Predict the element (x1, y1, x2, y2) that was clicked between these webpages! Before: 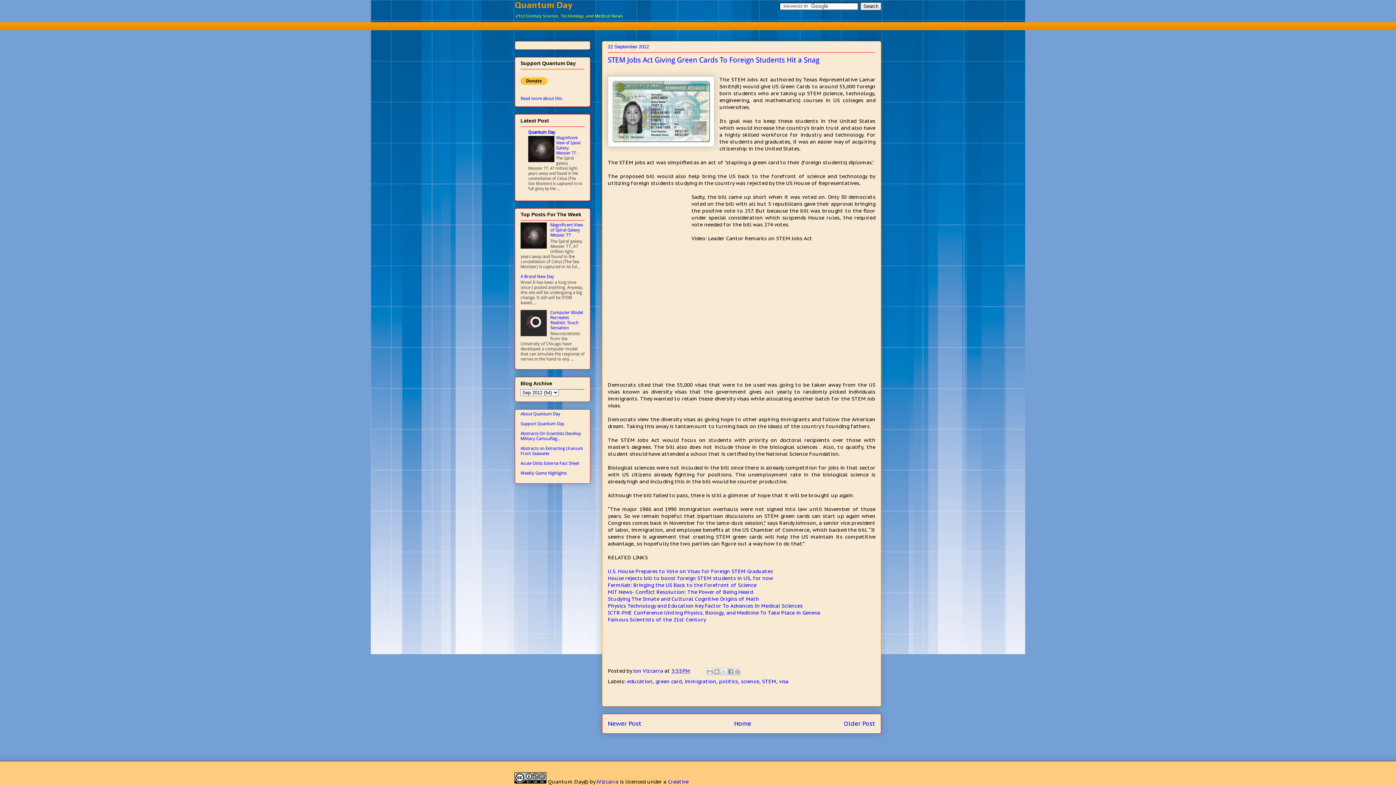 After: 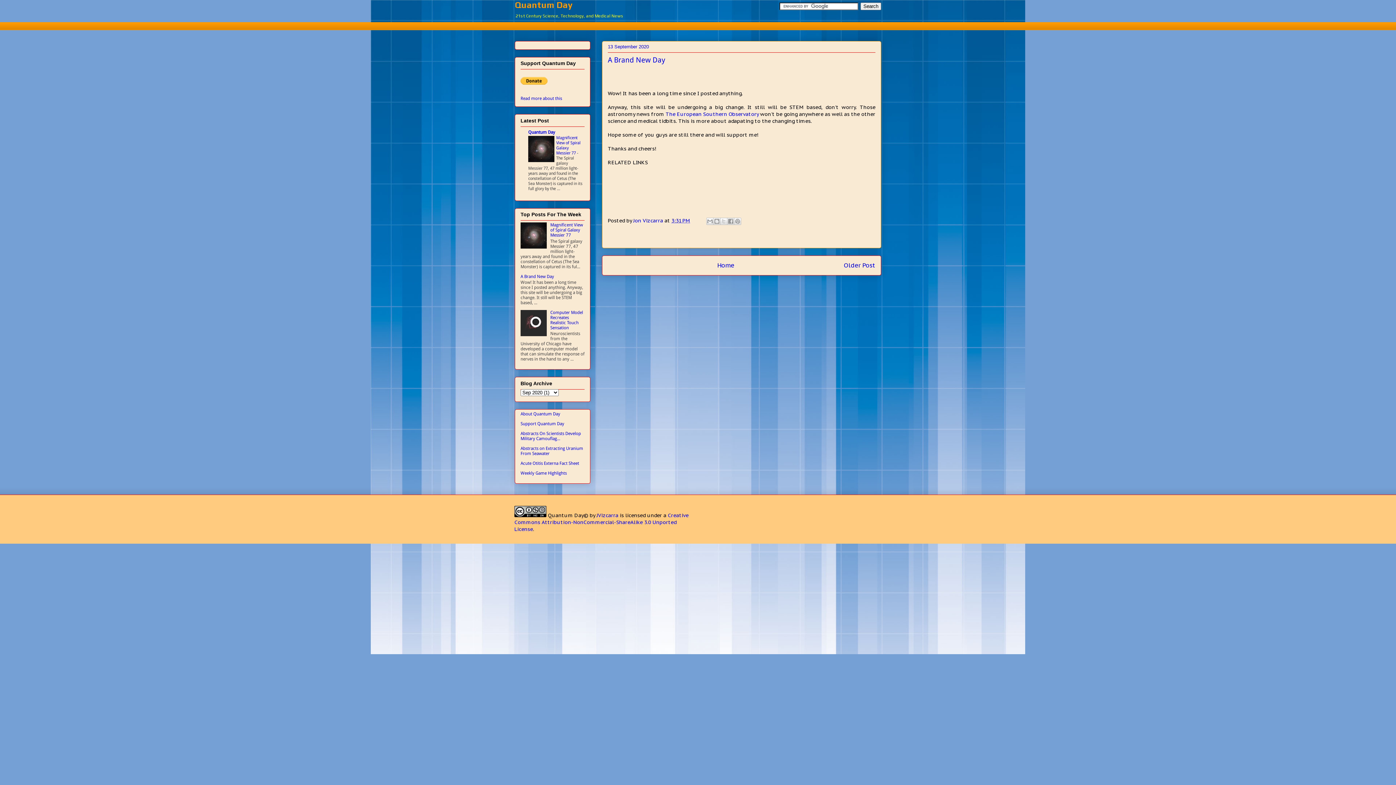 Action: label: A Brand New Day bbox: (520, 274, 554, 279)